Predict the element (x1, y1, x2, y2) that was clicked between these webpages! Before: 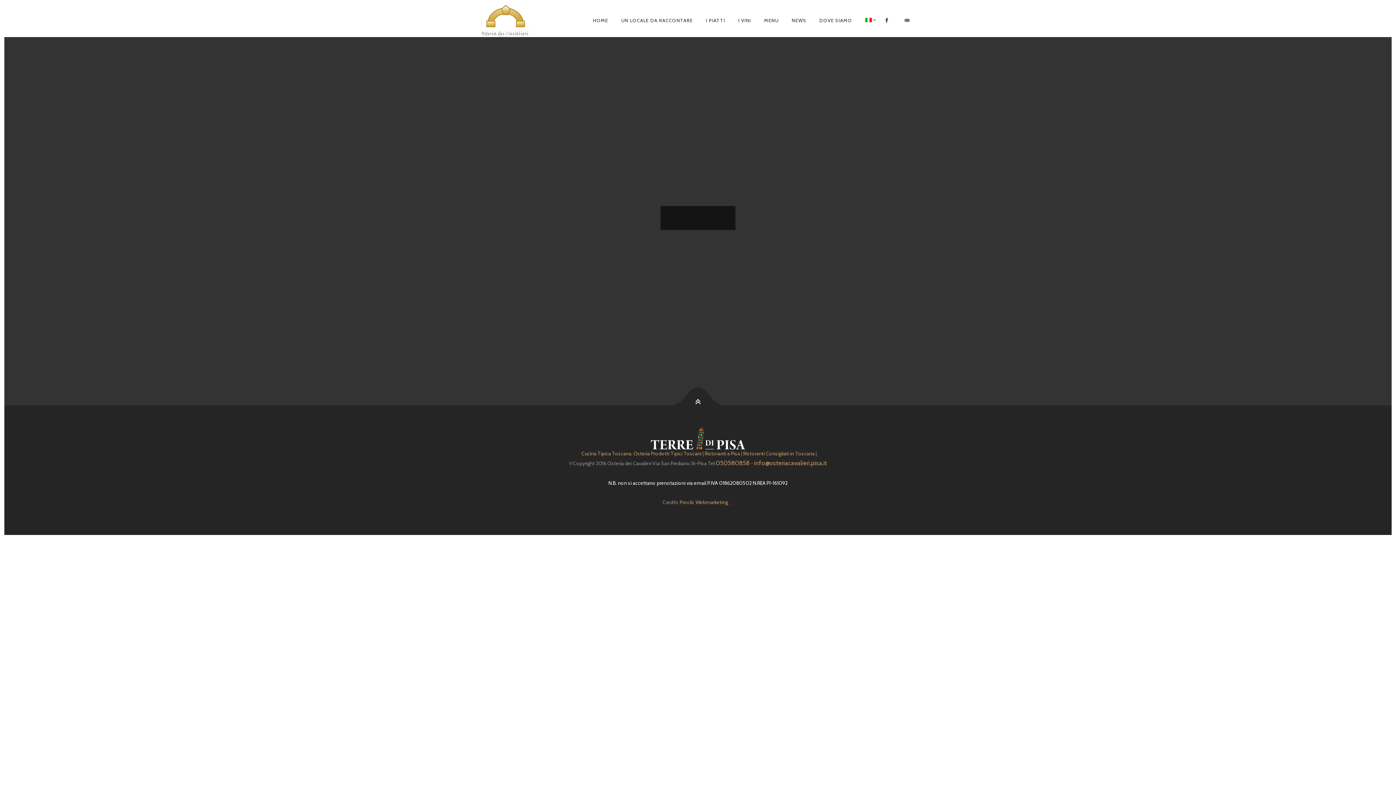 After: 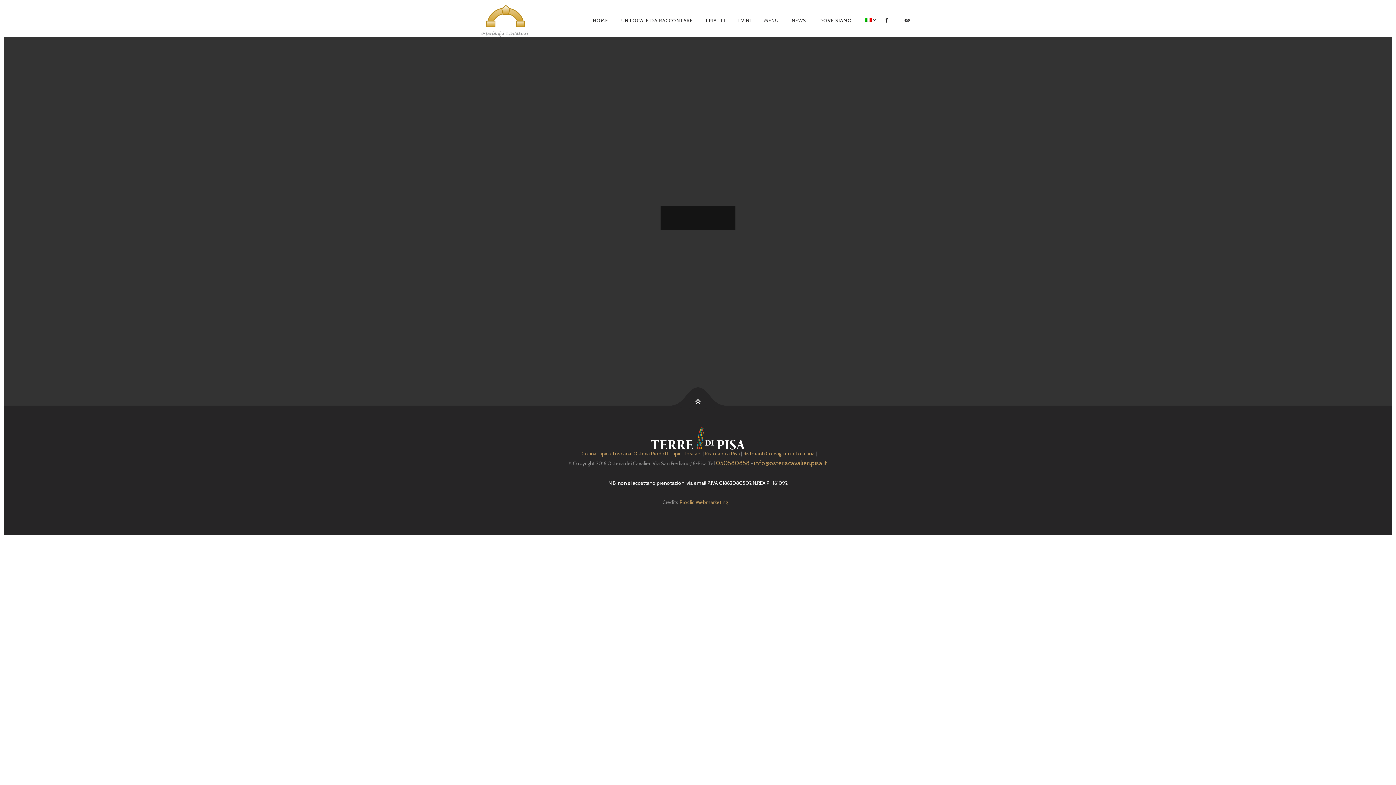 Action: bbox: (687, 399, 709, 421)